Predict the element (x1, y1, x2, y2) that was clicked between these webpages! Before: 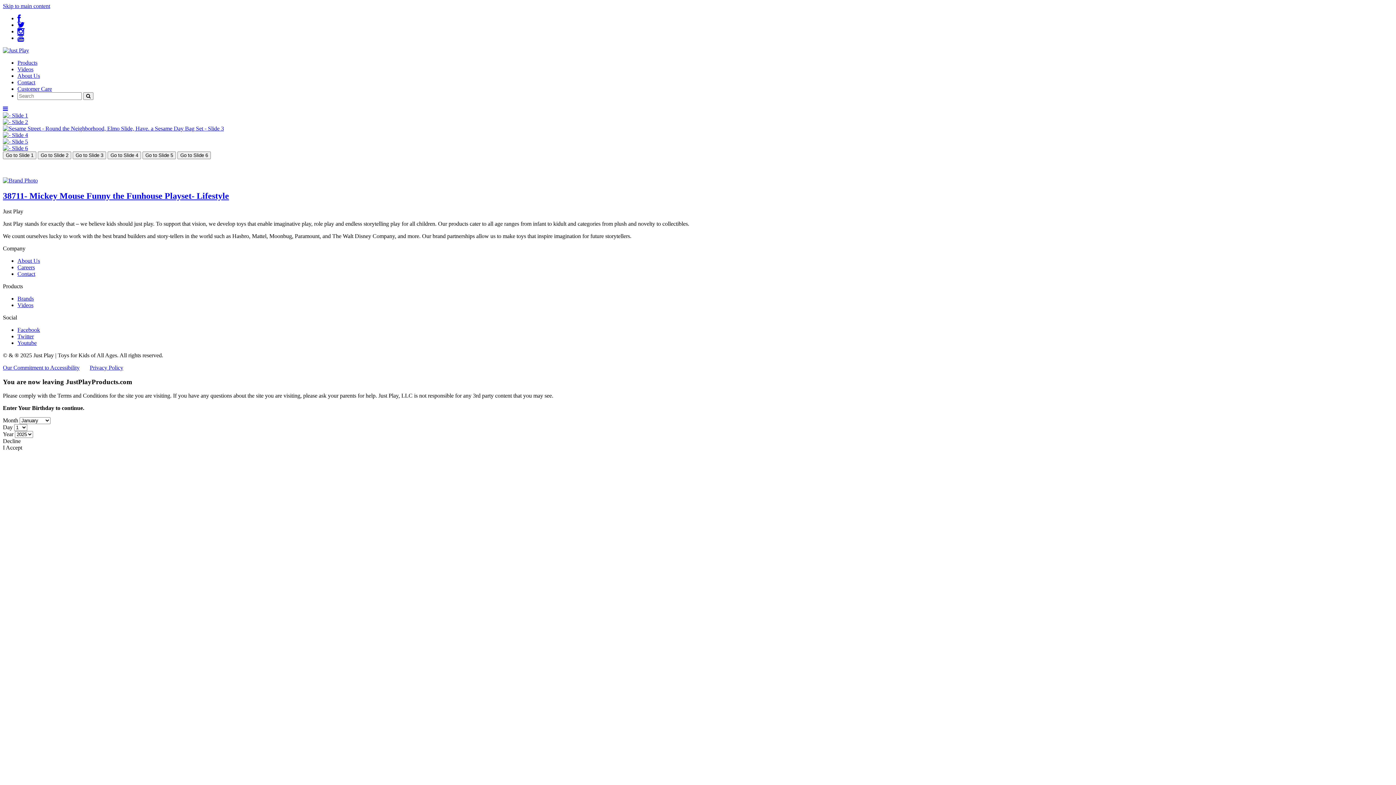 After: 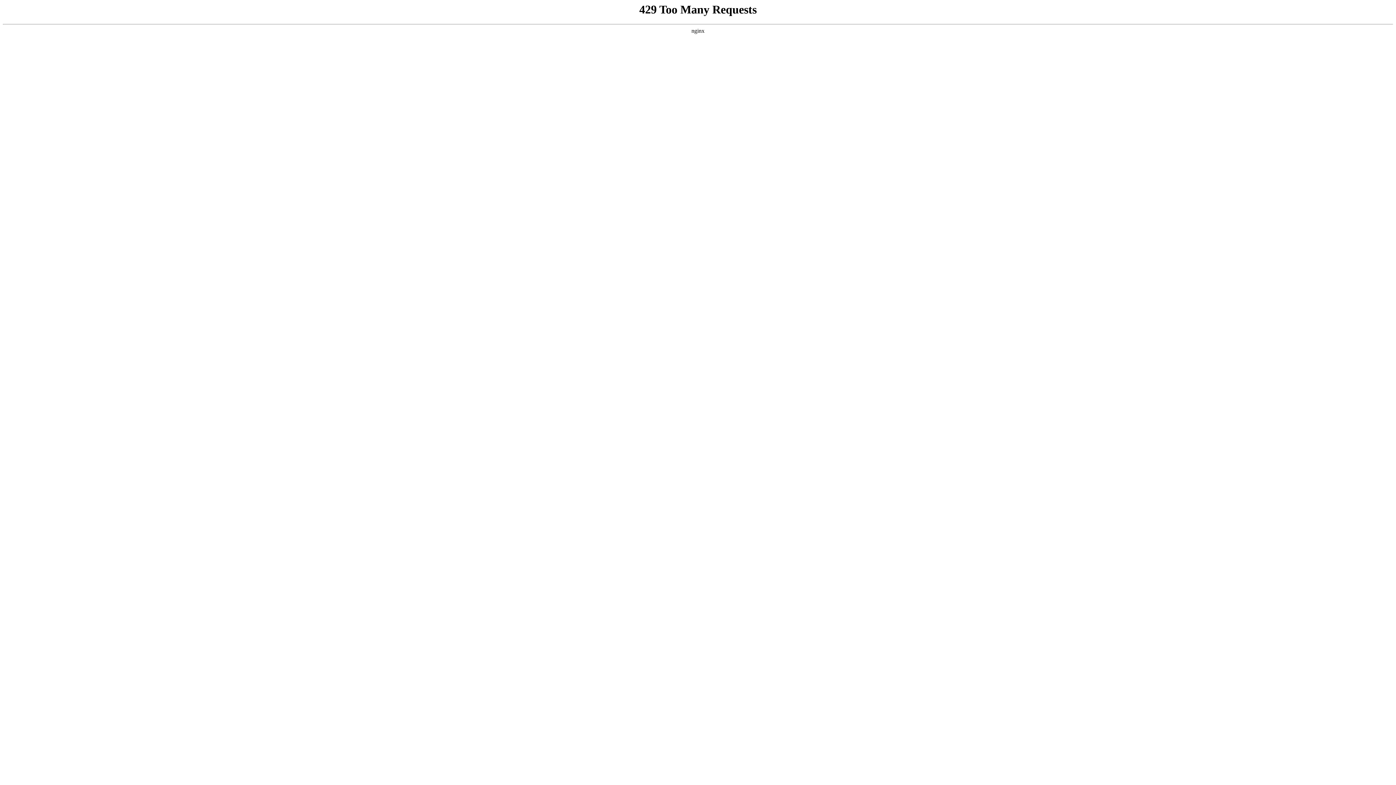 Action: label: About Us bbox: (17, 257, 40, 263)